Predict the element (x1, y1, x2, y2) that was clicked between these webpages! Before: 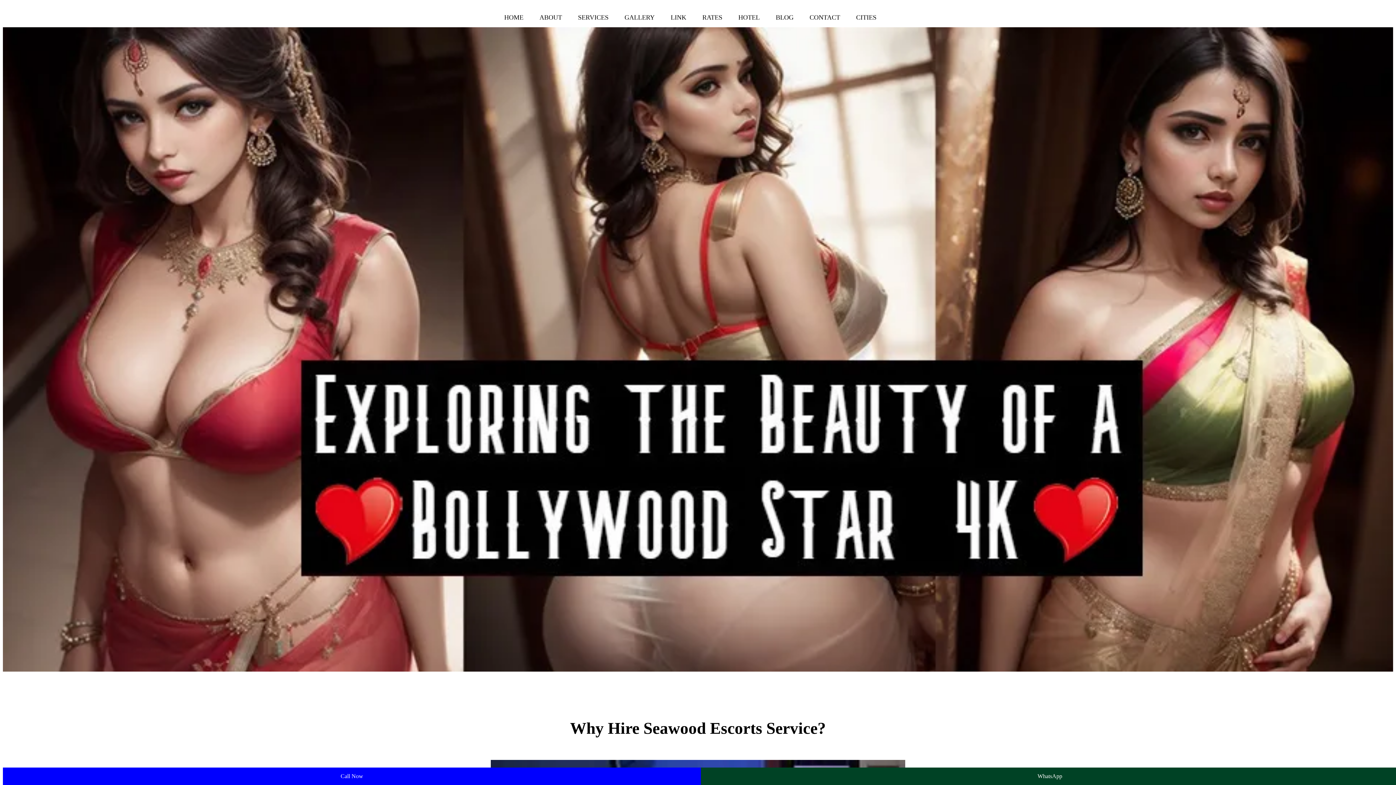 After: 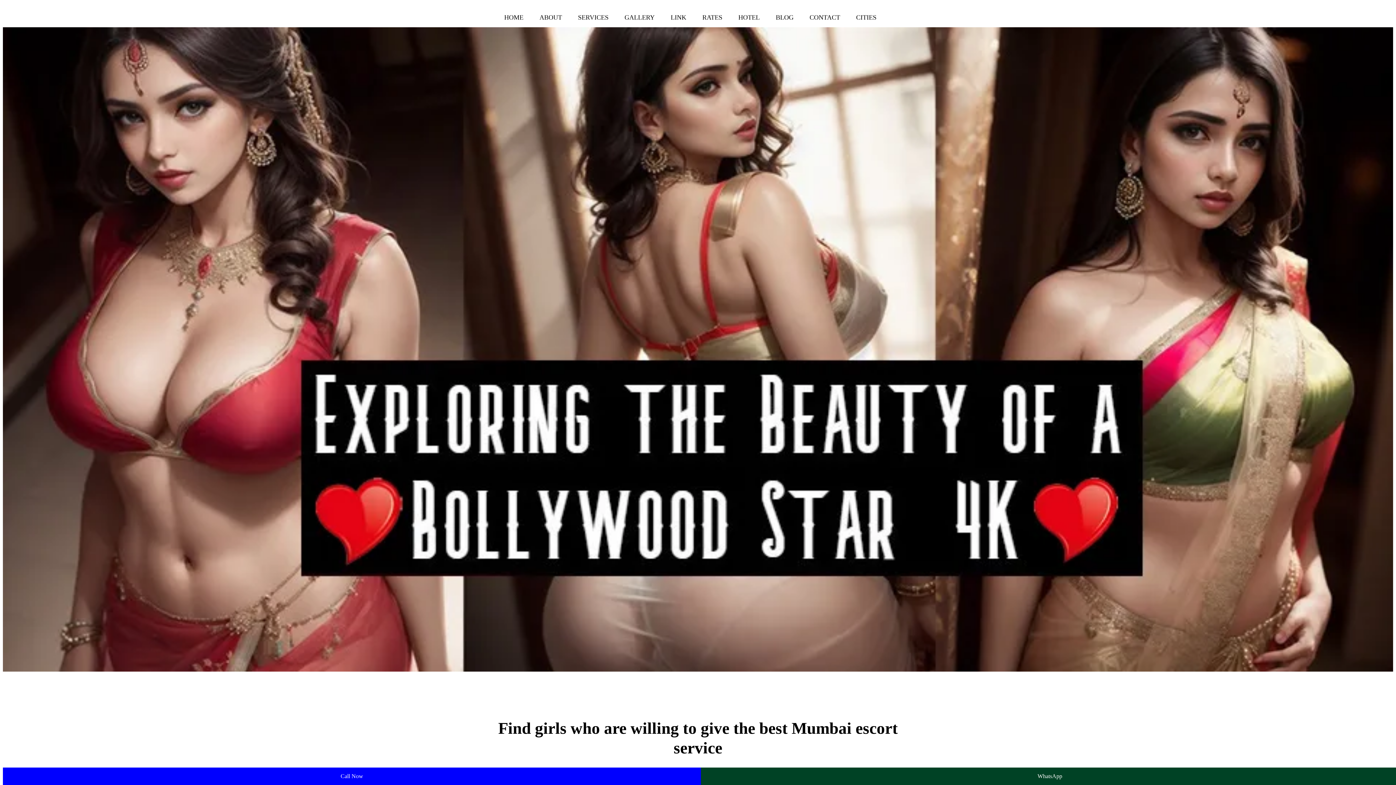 Action: bbox: (570, 8, 616, 26) label: SERVICES